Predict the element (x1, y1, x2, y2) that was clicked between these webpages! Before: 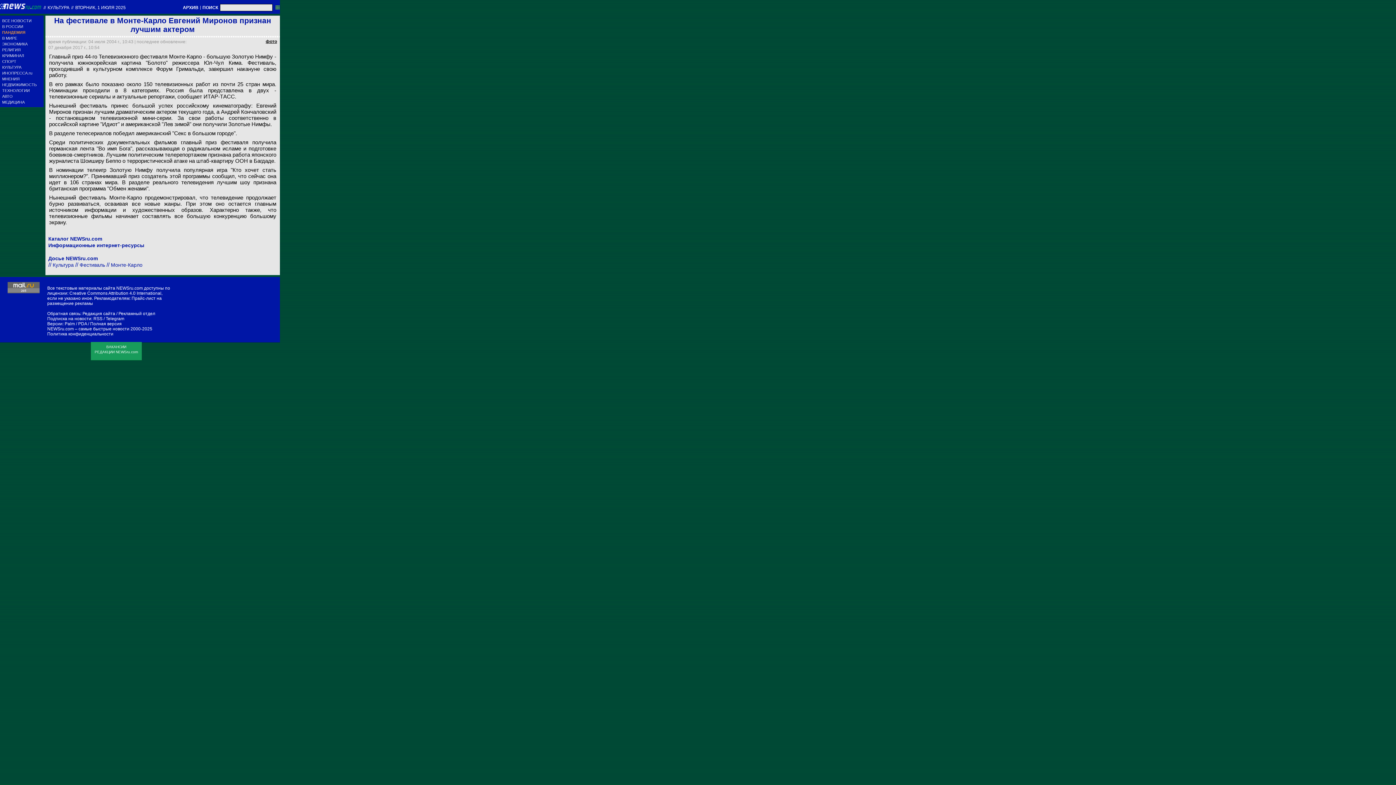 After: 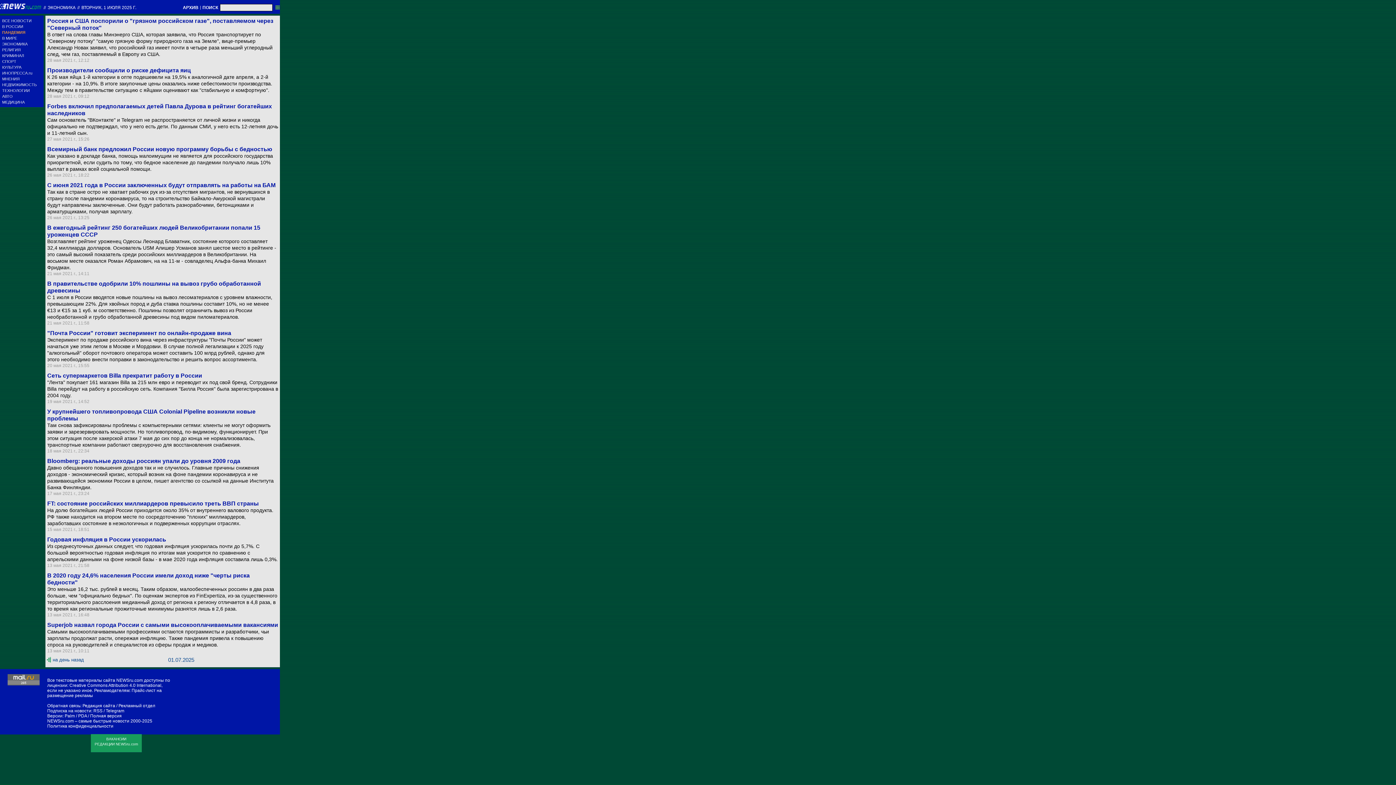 Action: label: ЭКОНОМИКА bbox: (2, 41, 43, 46)